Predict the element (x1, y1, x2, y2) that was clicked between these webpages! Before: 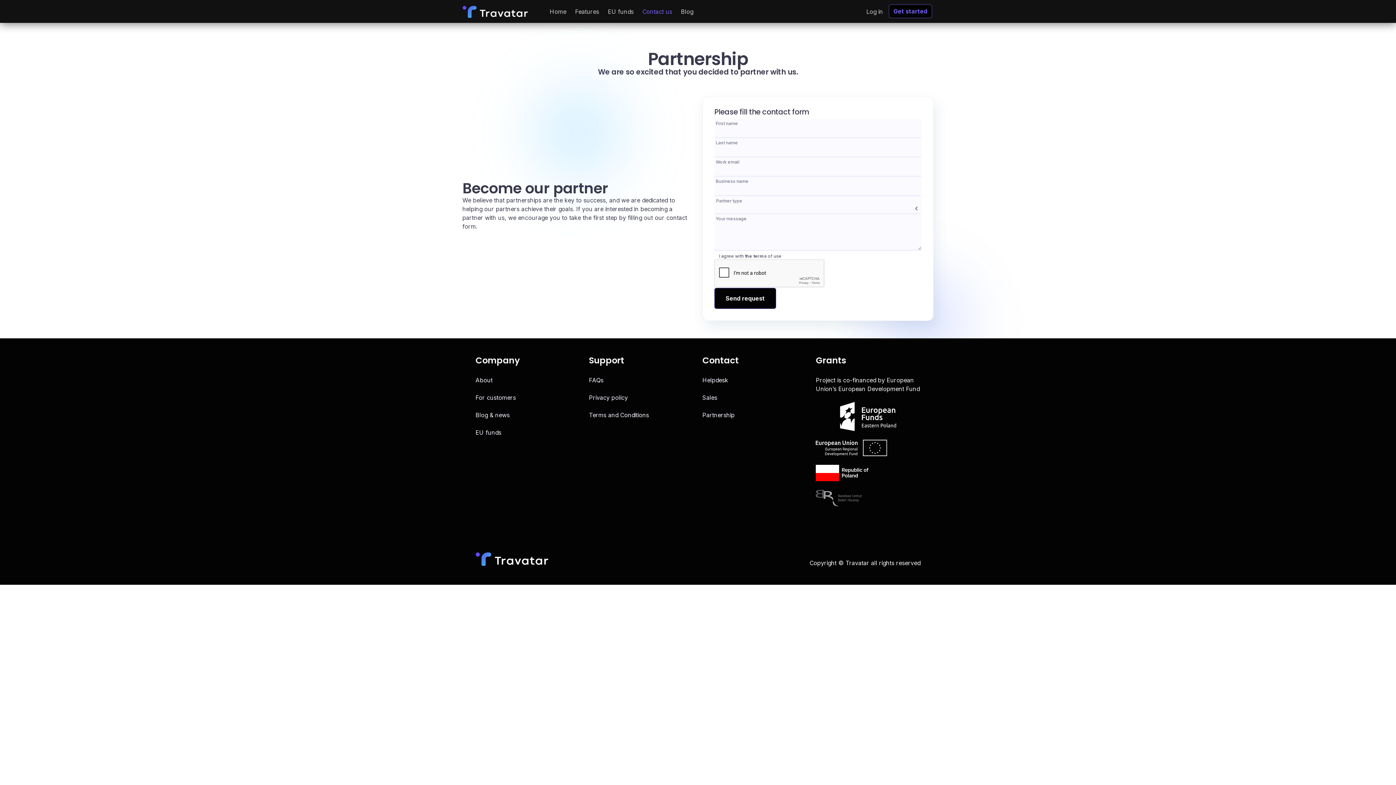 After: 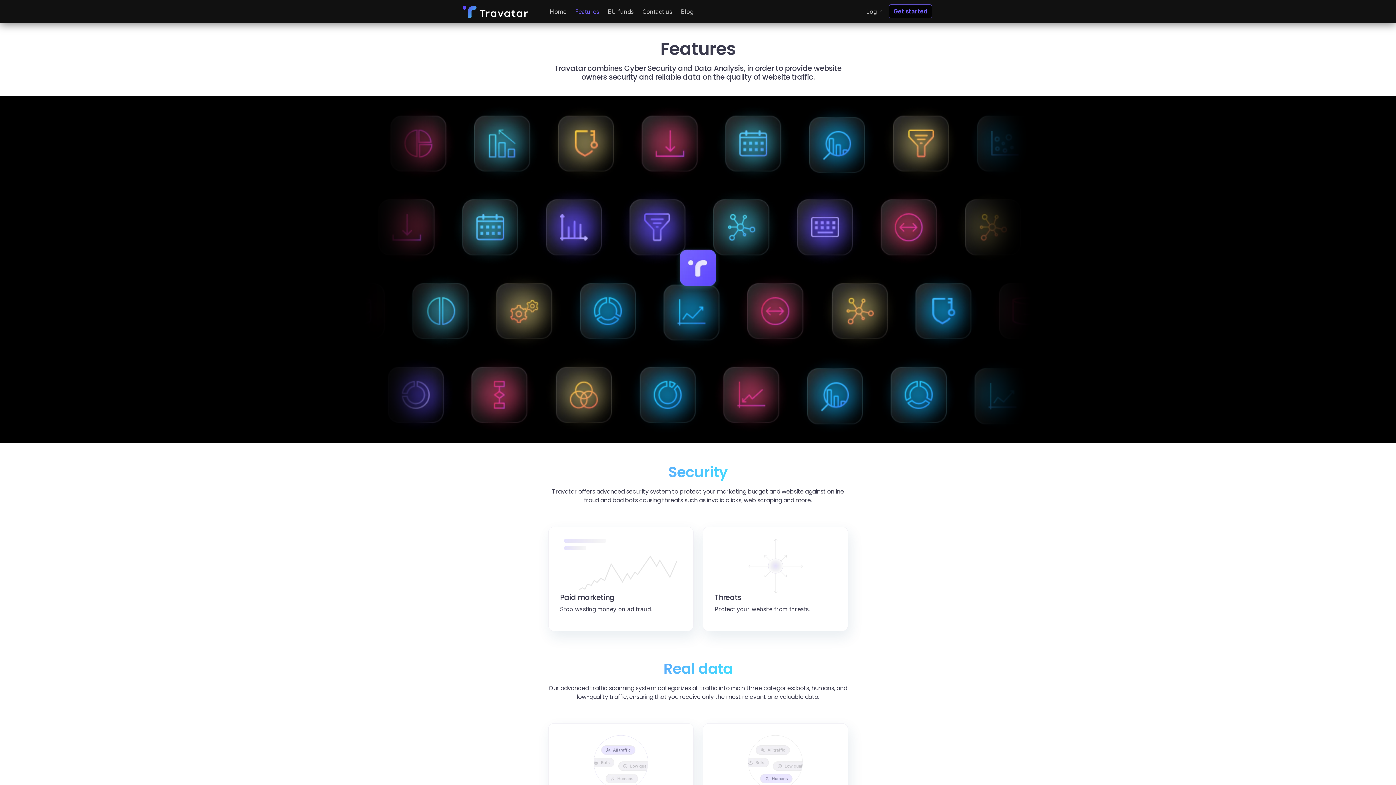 Action: bbox: (475, 394, 516, 401) label: For customers